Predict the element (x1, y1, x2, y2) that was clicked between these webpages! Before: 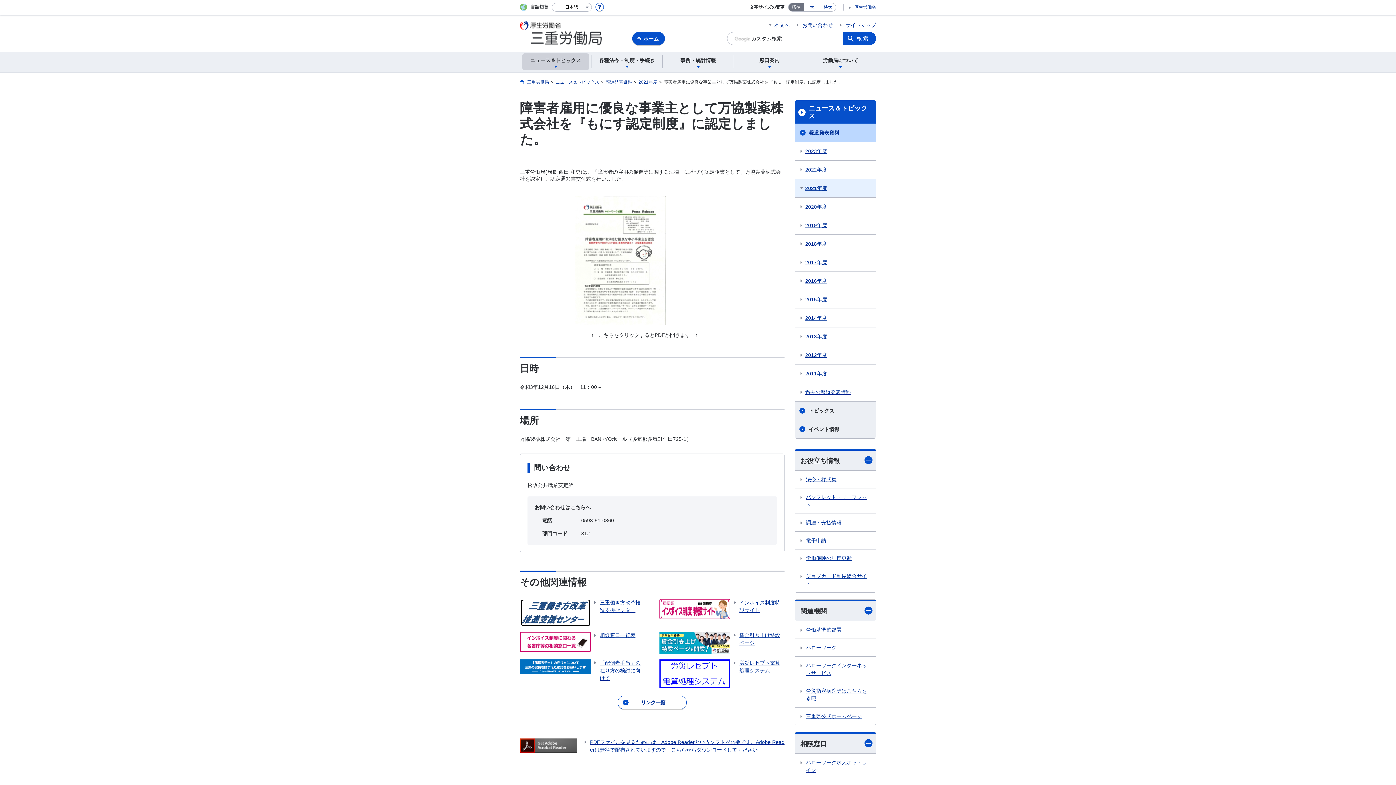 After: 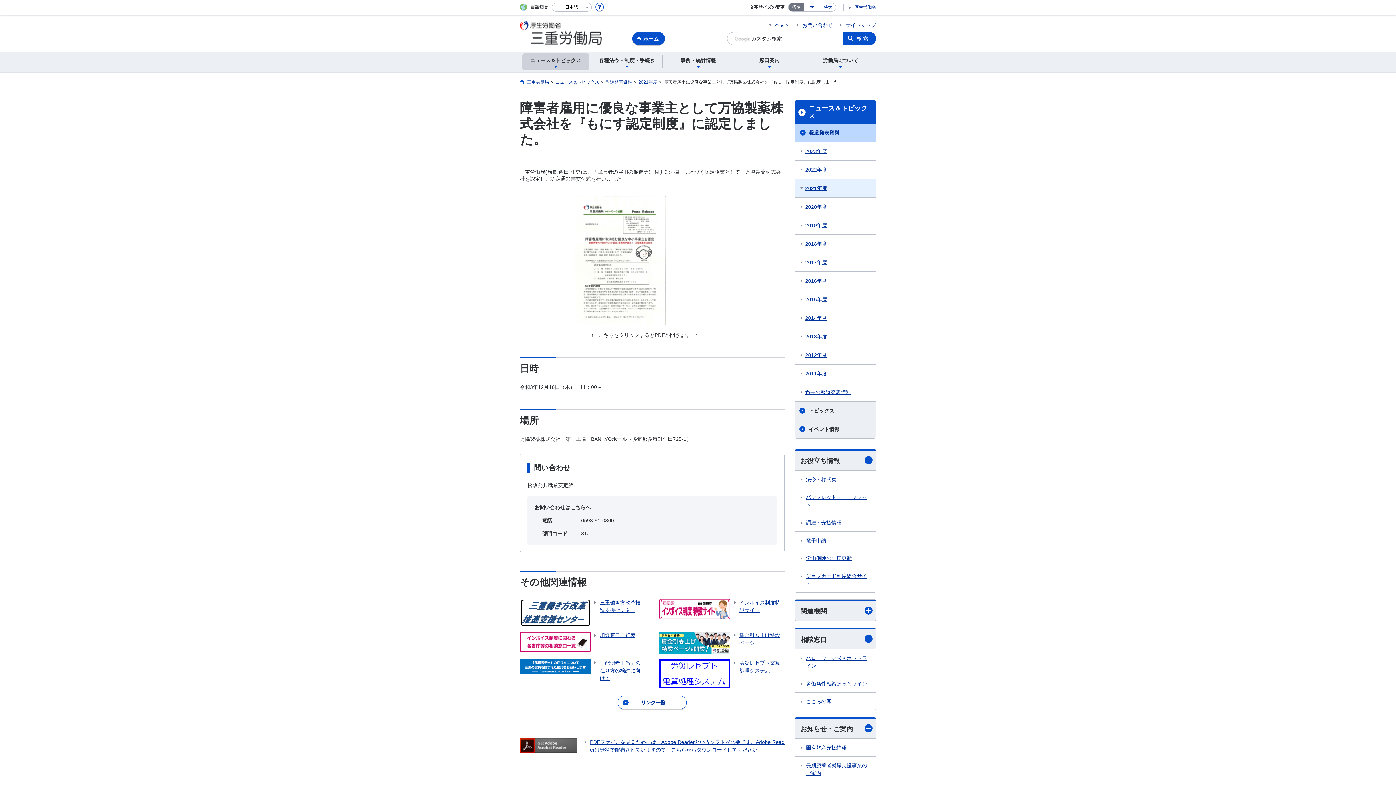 Action: bbox: (795, 600, 876, 621) label: 関連機関